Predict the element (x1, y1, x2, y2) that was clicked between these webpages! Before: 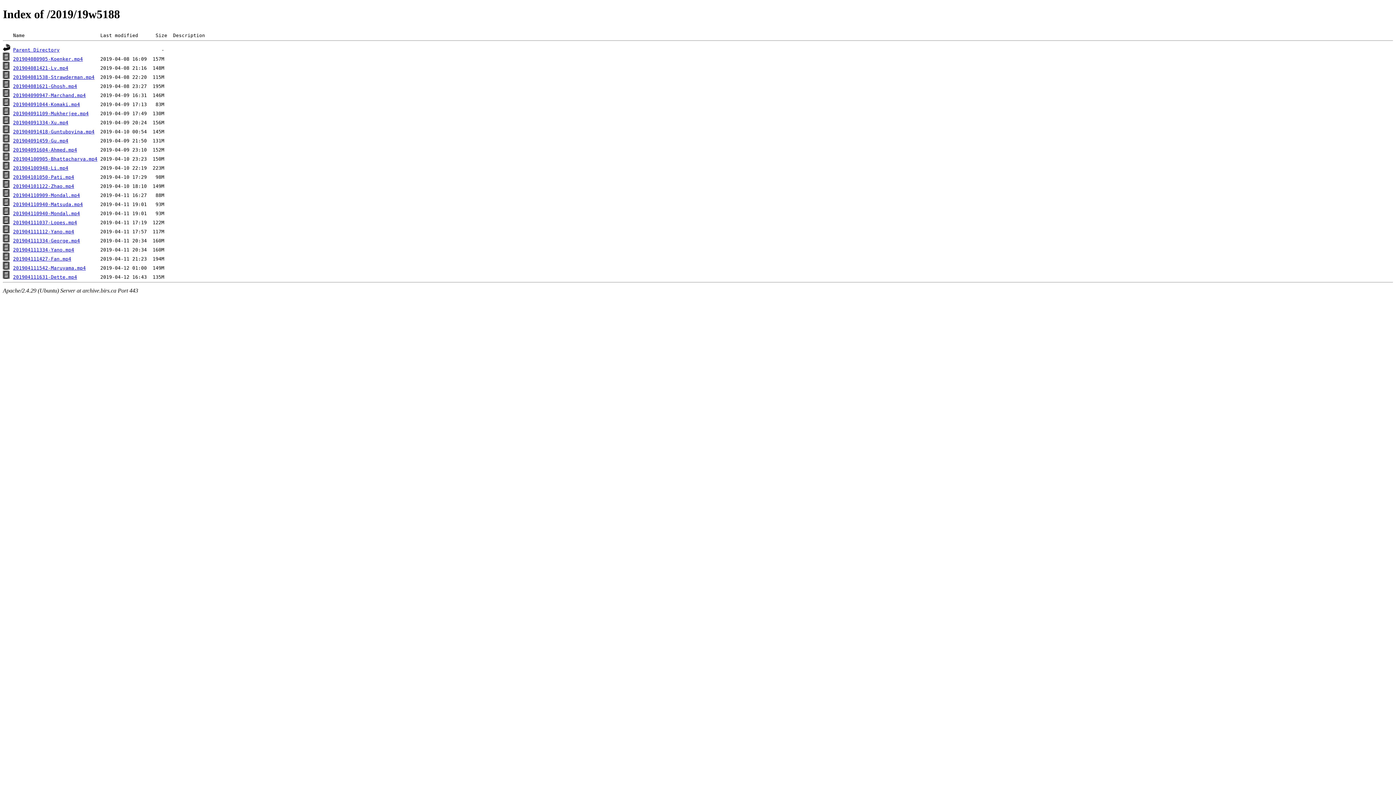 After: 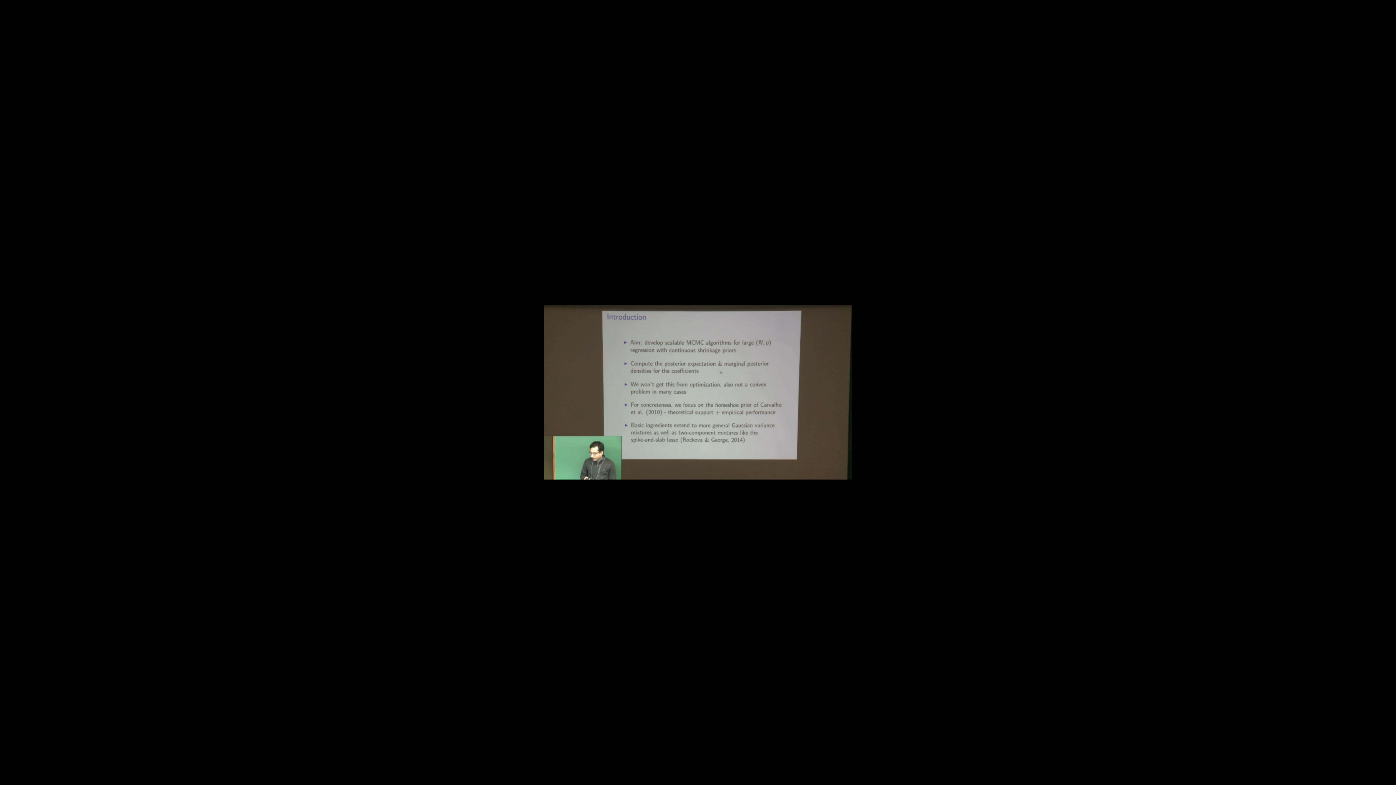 Action: label: 201904100905-Bhattacharya.mp4 bbox: (13, 156, 97, 161)